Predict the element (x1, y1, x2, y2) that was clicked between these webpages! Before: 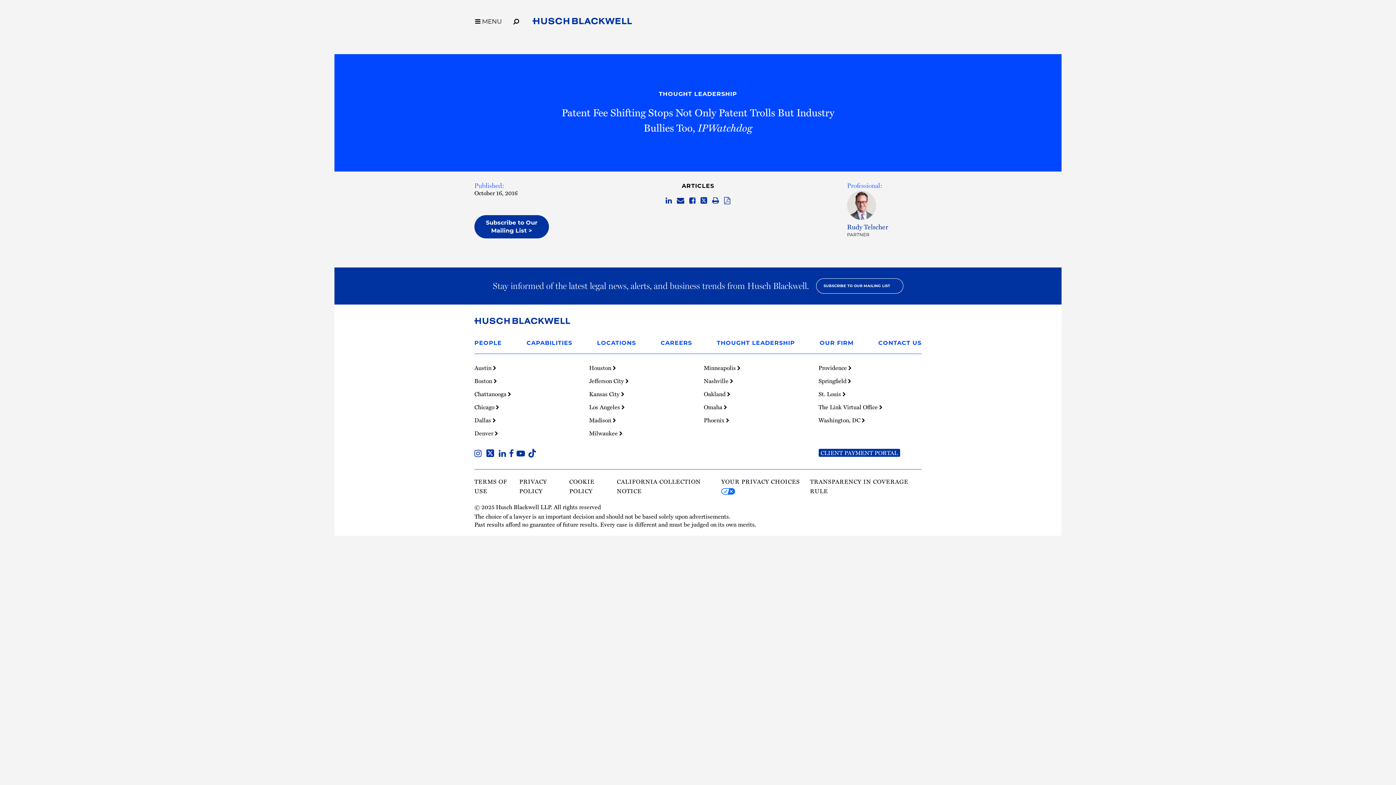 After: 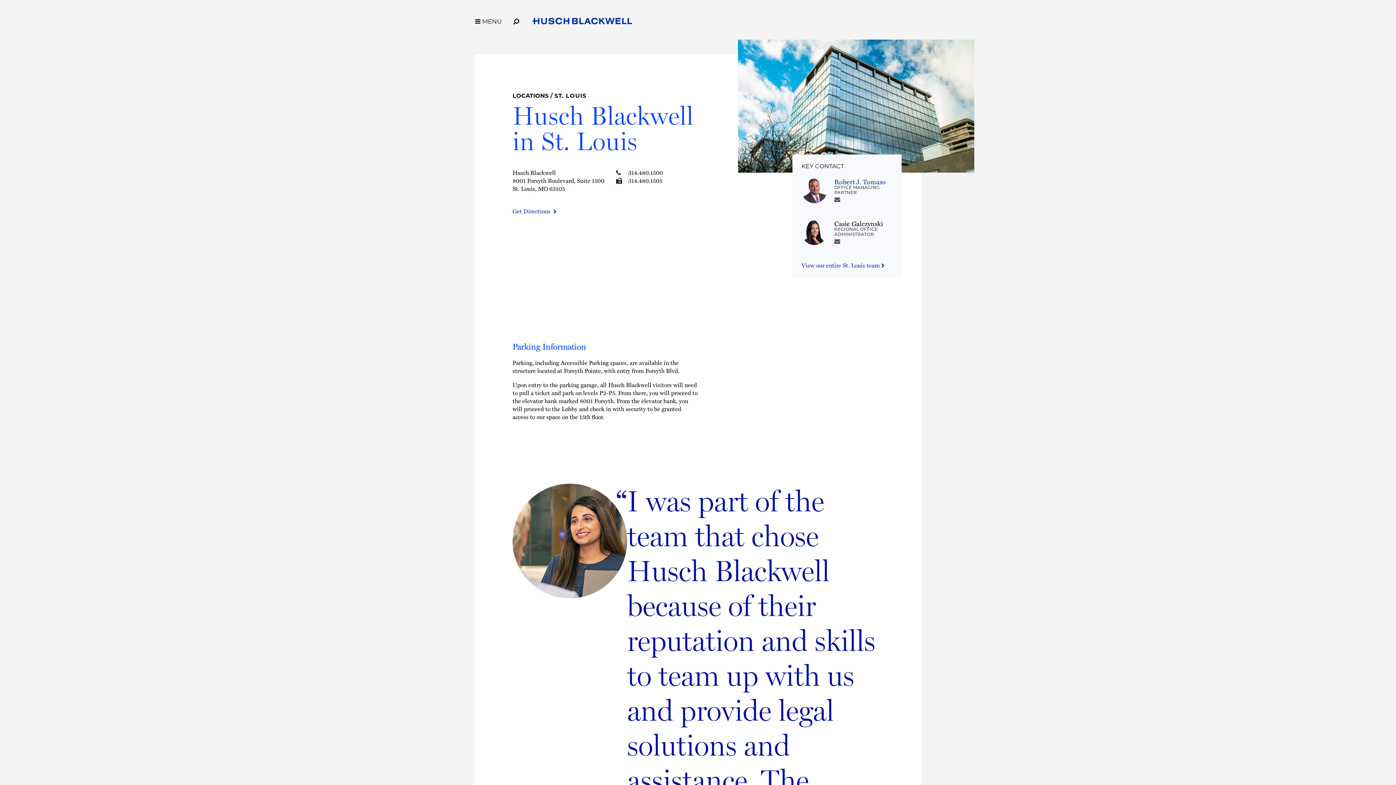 Action: label: St. Louis  bbox: (818, 390, 846, 398)